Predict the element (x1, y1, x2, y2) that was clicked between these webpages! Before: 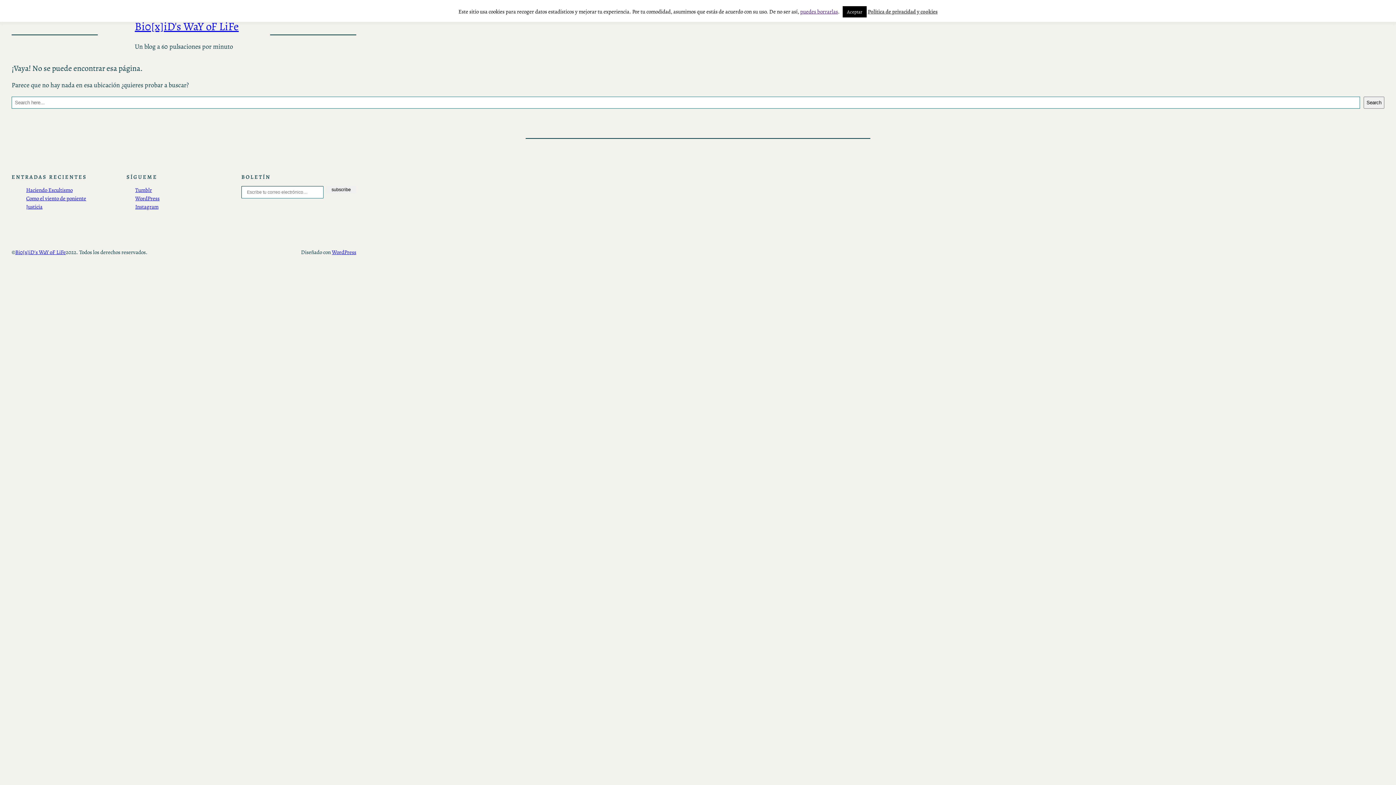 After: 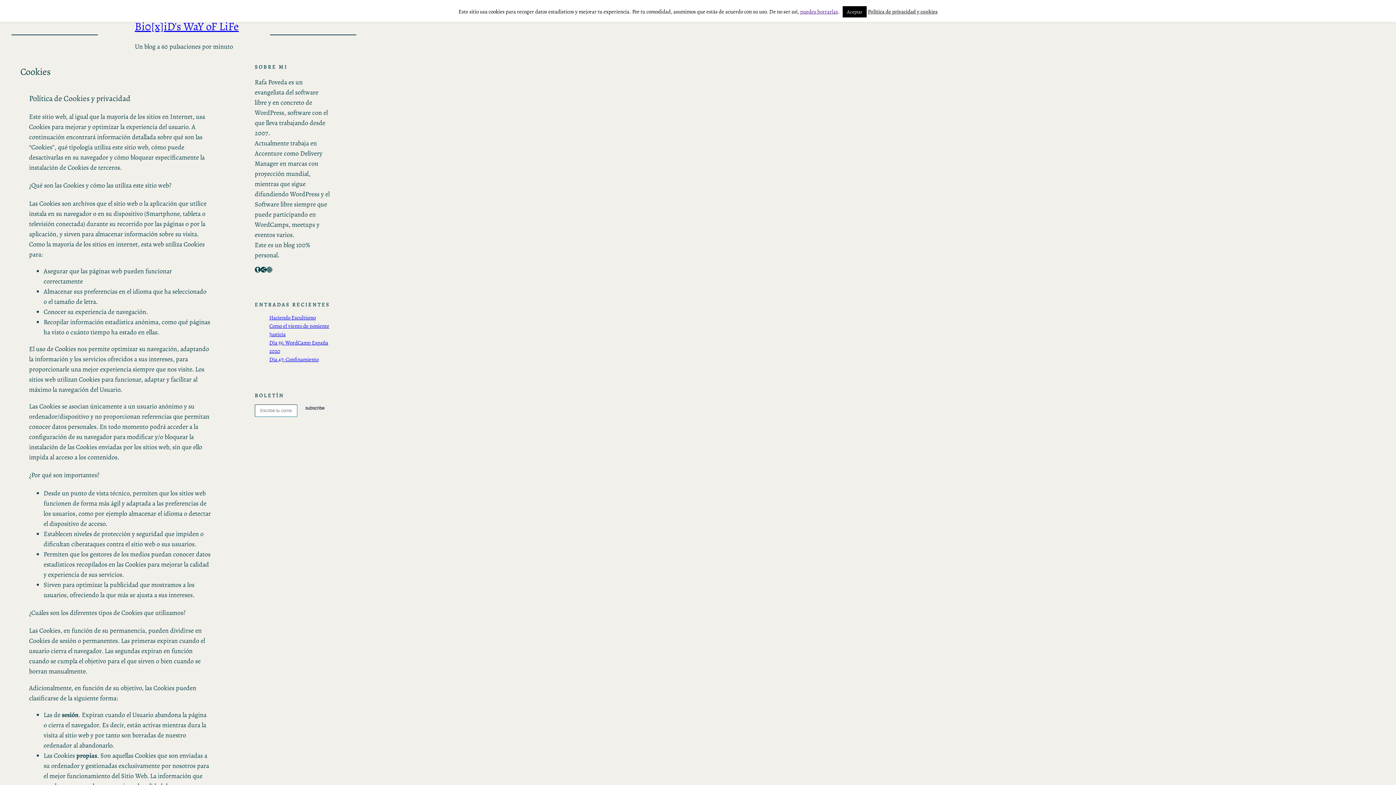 Action: label: Política de privacidad y cookies bbox: (868, 8, 937, 15)